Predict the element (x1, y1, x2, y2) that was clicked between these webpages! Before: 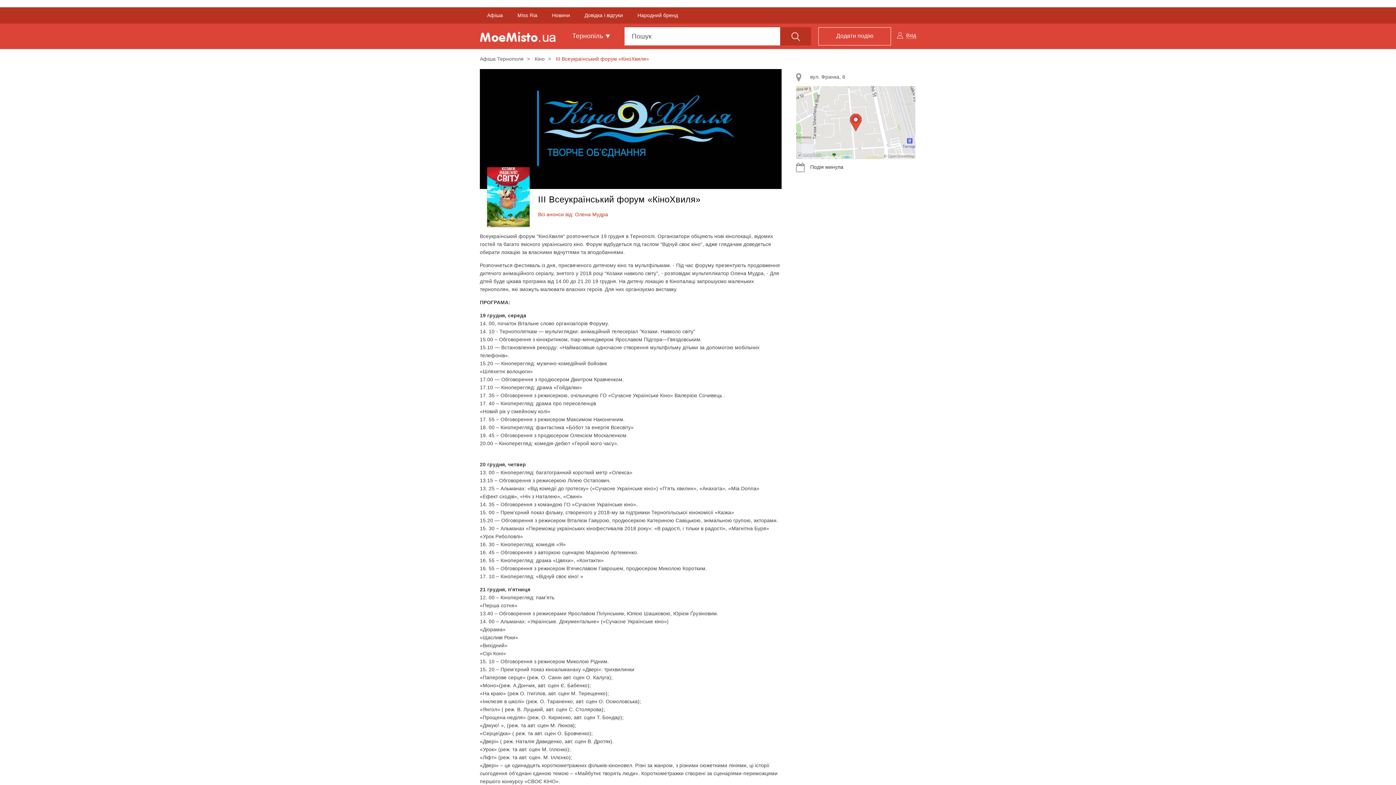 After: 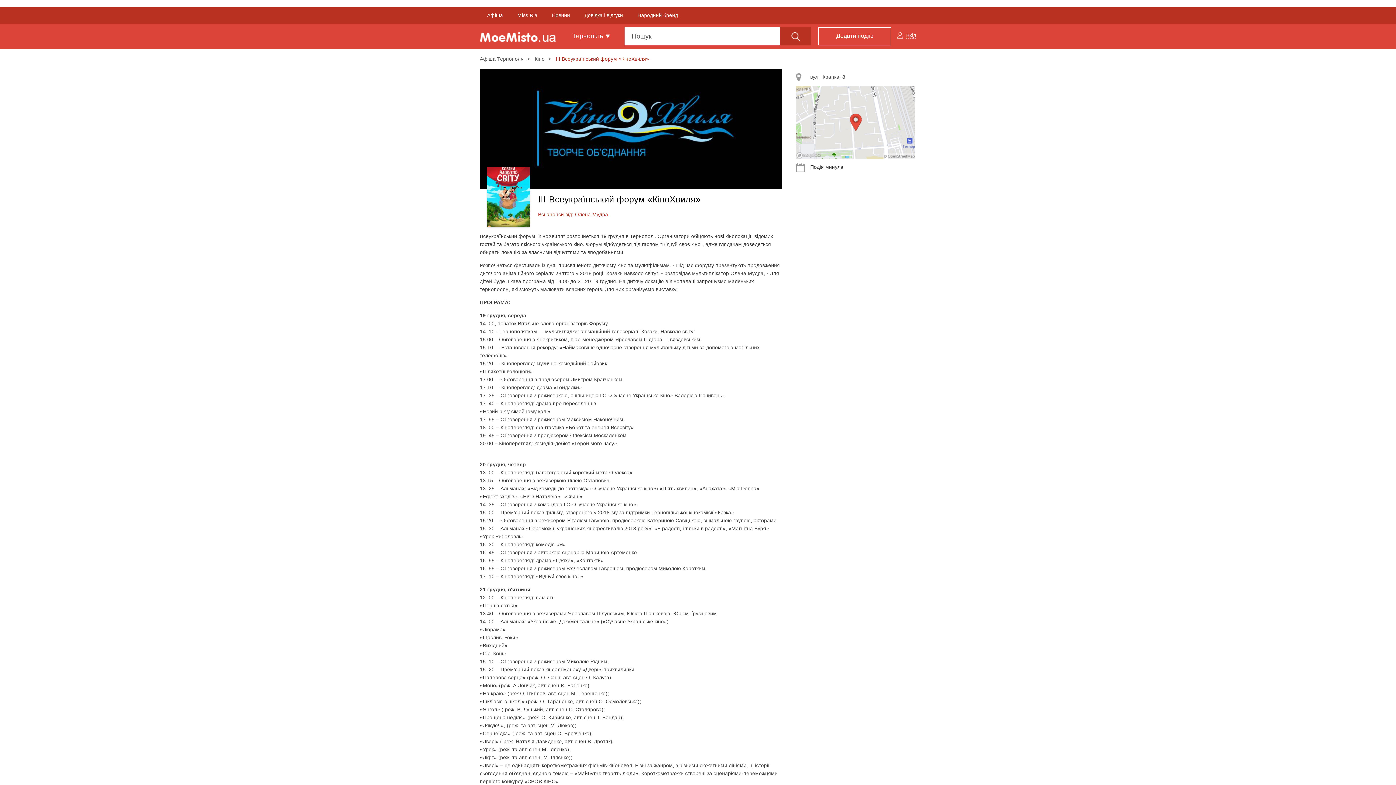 Action: bbox: (891, 23, 921, 46) label:  Вхід